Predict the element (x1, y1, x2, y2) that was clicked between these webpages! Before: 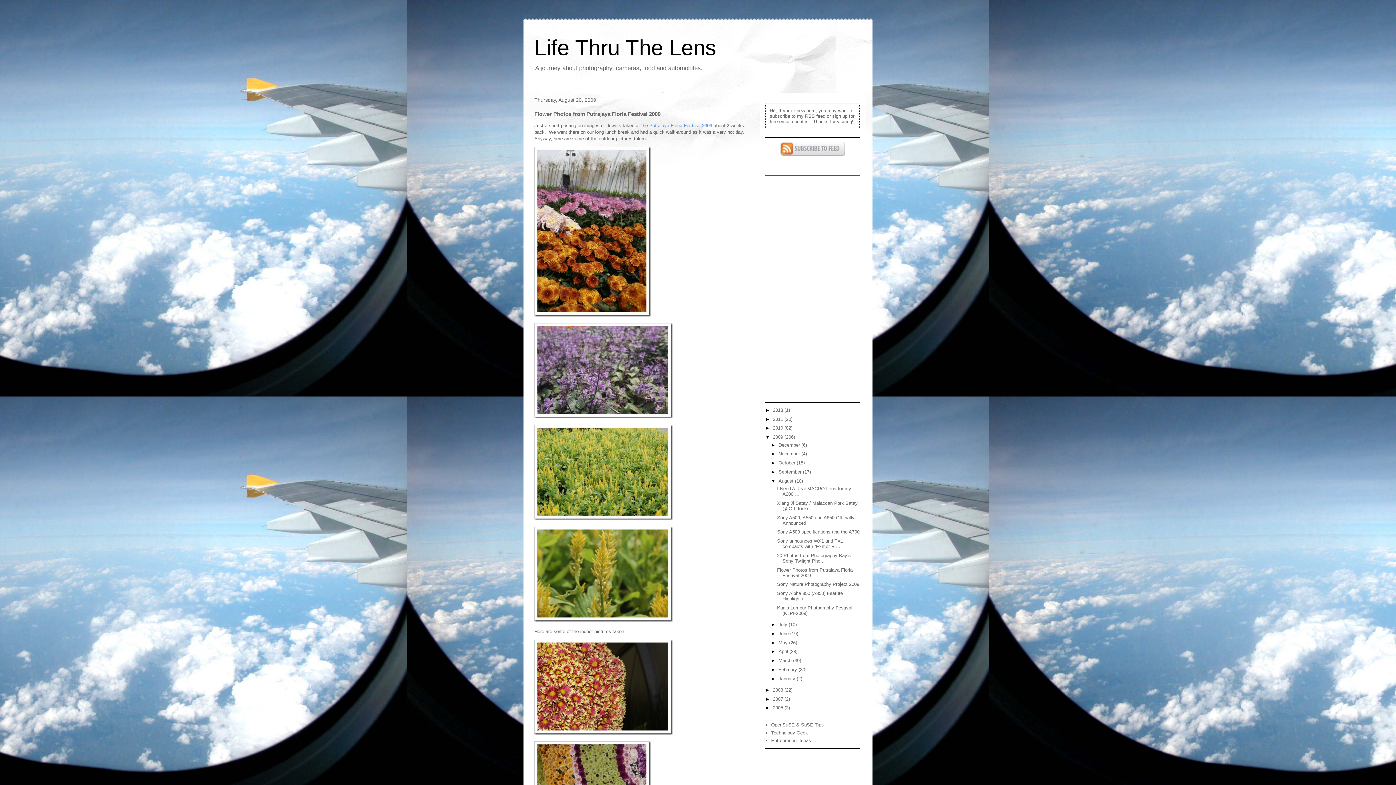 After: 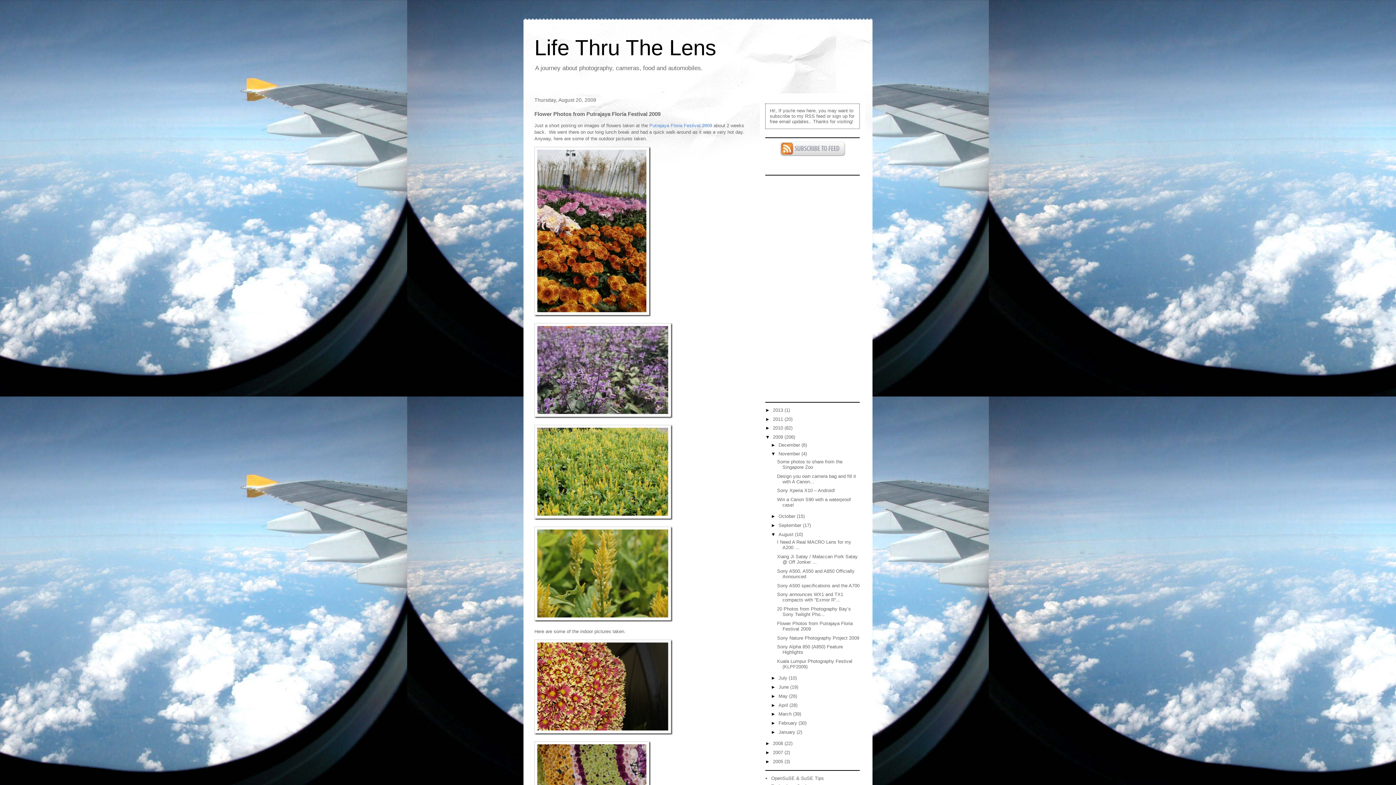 Action: label: ►   bbox: (771, 451, 778, 456)